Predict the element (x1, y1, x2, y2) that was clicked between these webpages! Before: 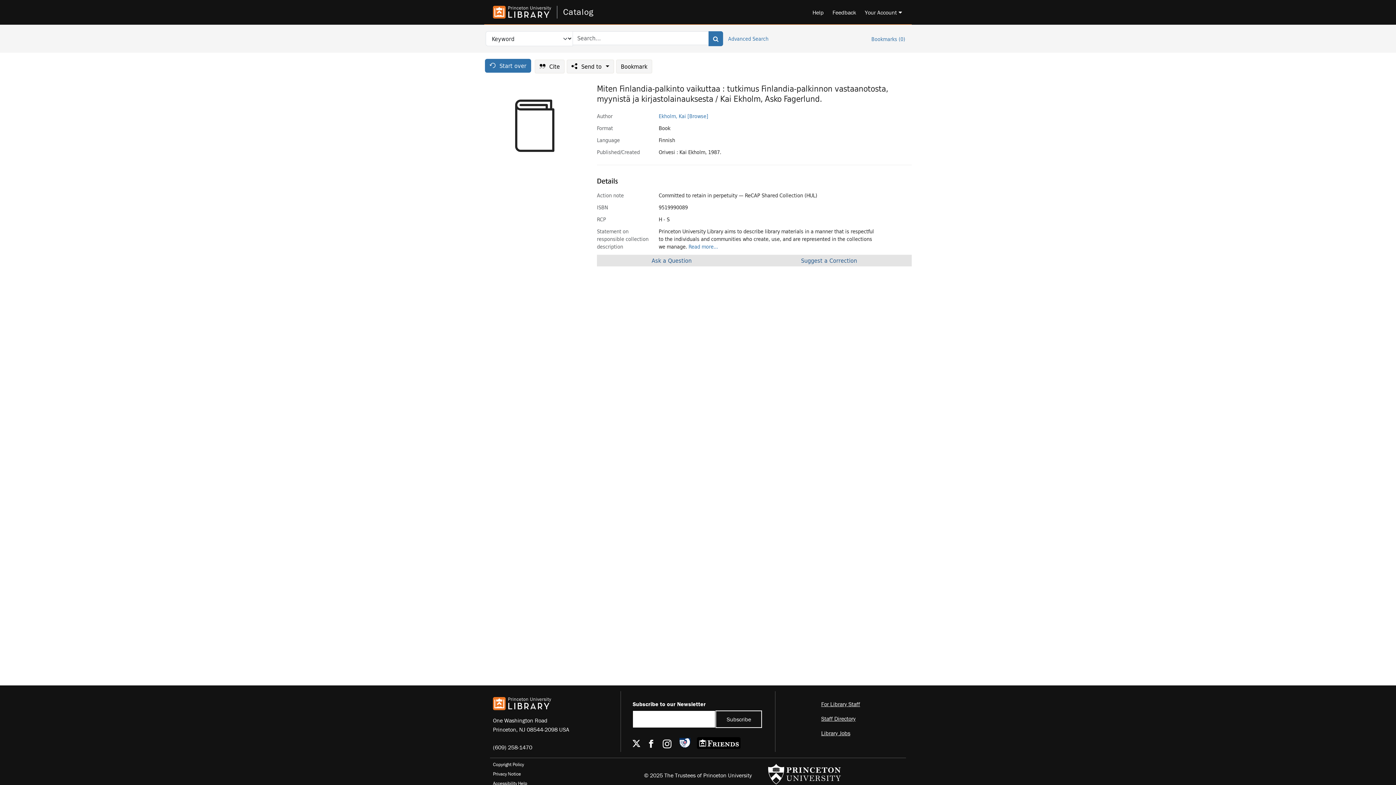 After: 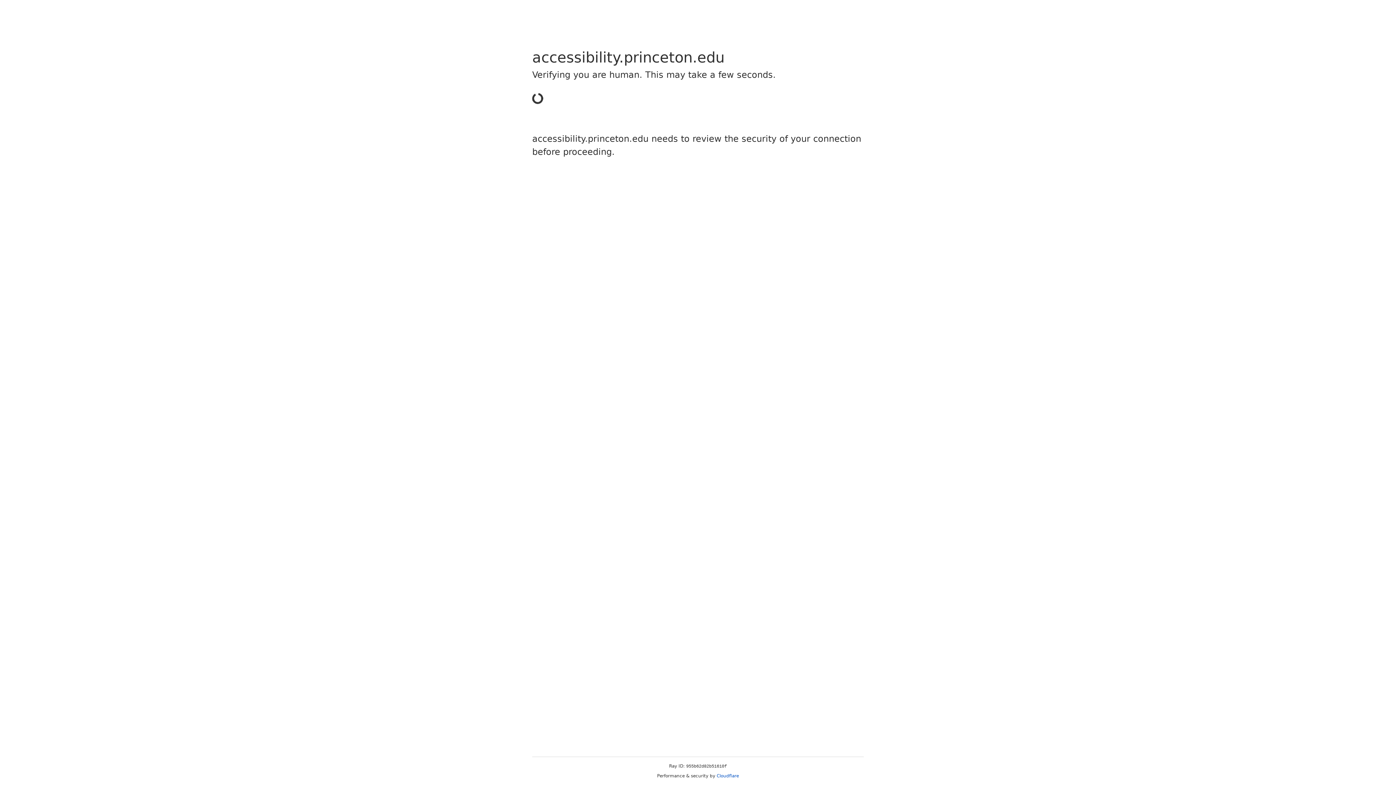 Action: bbox: (493, 780, 527, 786) label: Accessibility Help